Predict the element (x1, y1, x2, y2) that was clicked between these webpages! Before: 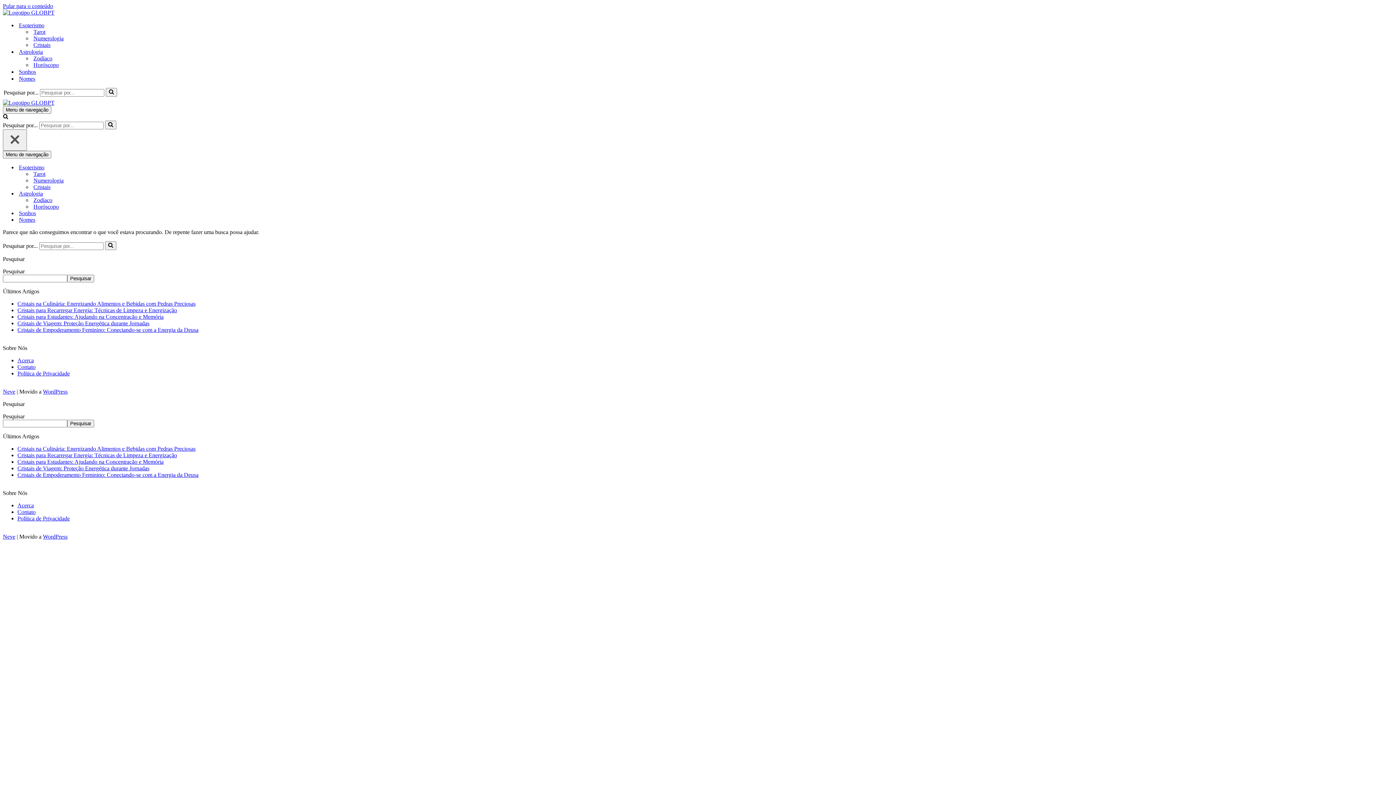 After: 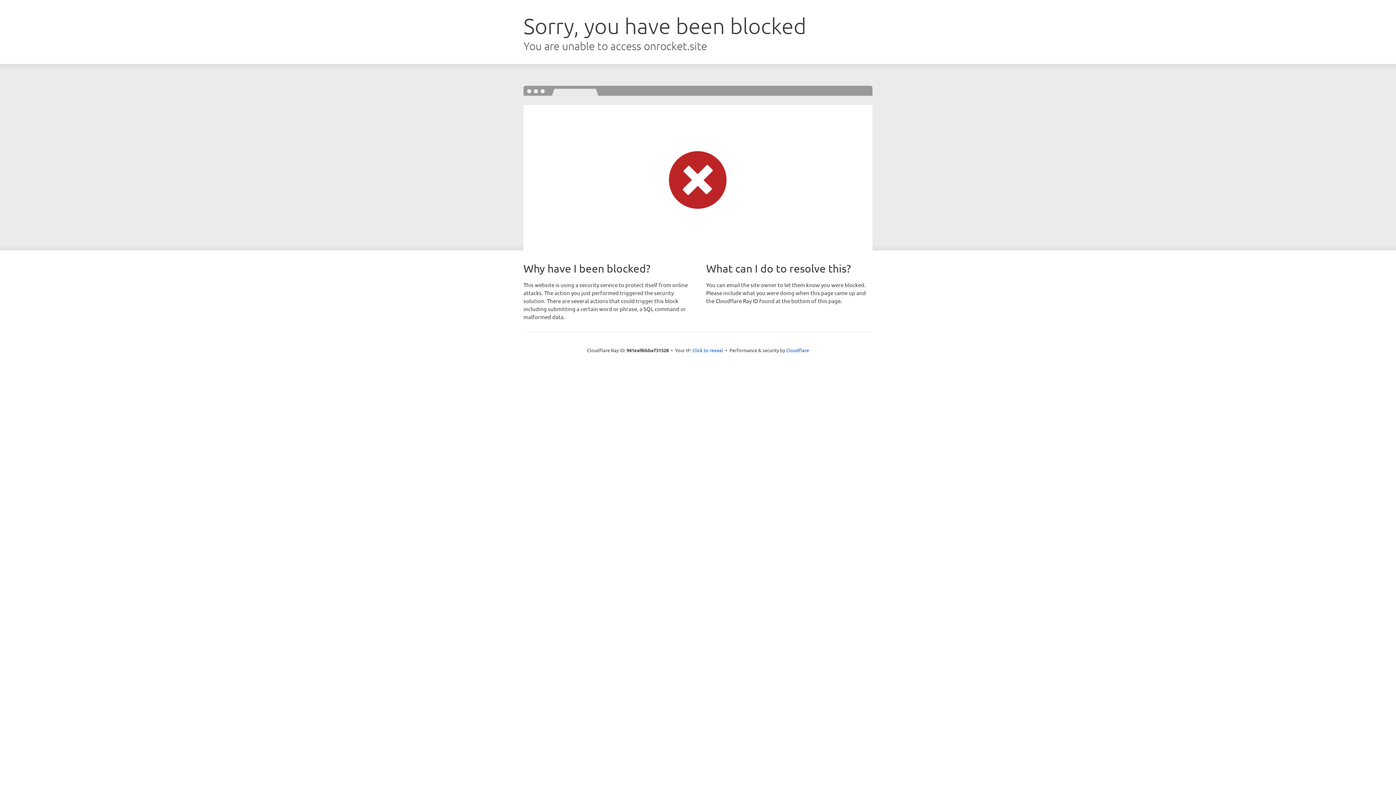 Action: label: Neve bbox: (2, 533, 15, 540)